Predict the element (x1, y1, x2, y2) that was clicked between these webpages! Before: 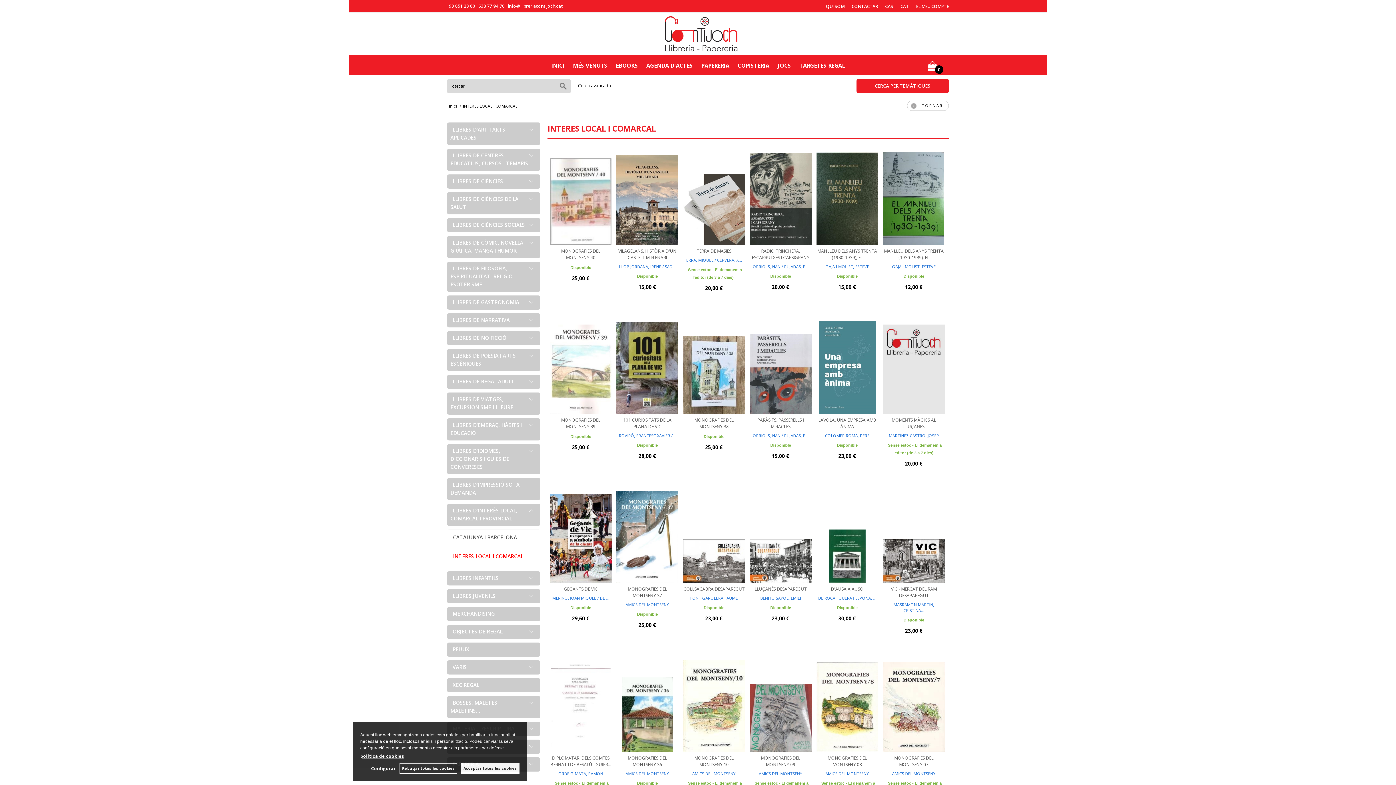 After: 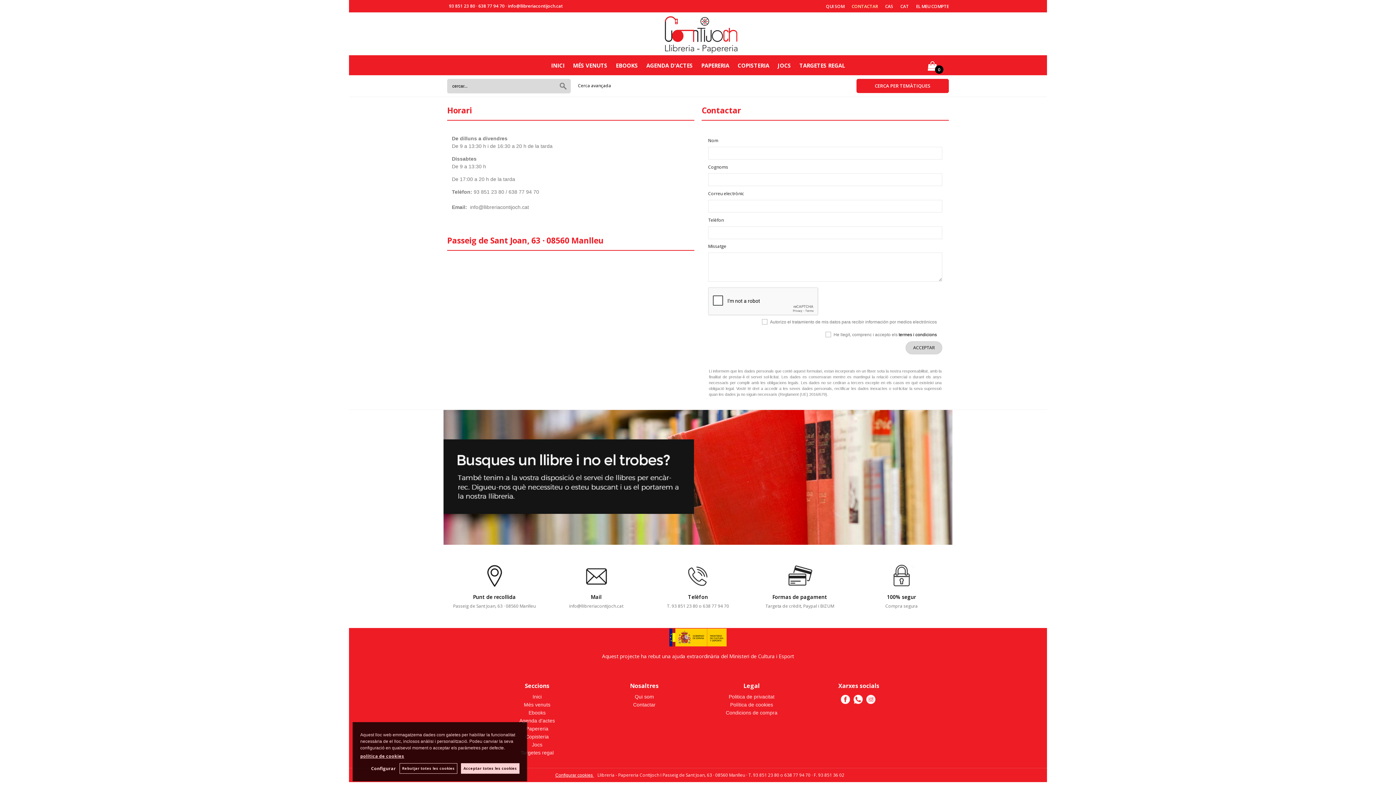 Action: label: CONTACTAR bbox: (852, 2, 878, 10)